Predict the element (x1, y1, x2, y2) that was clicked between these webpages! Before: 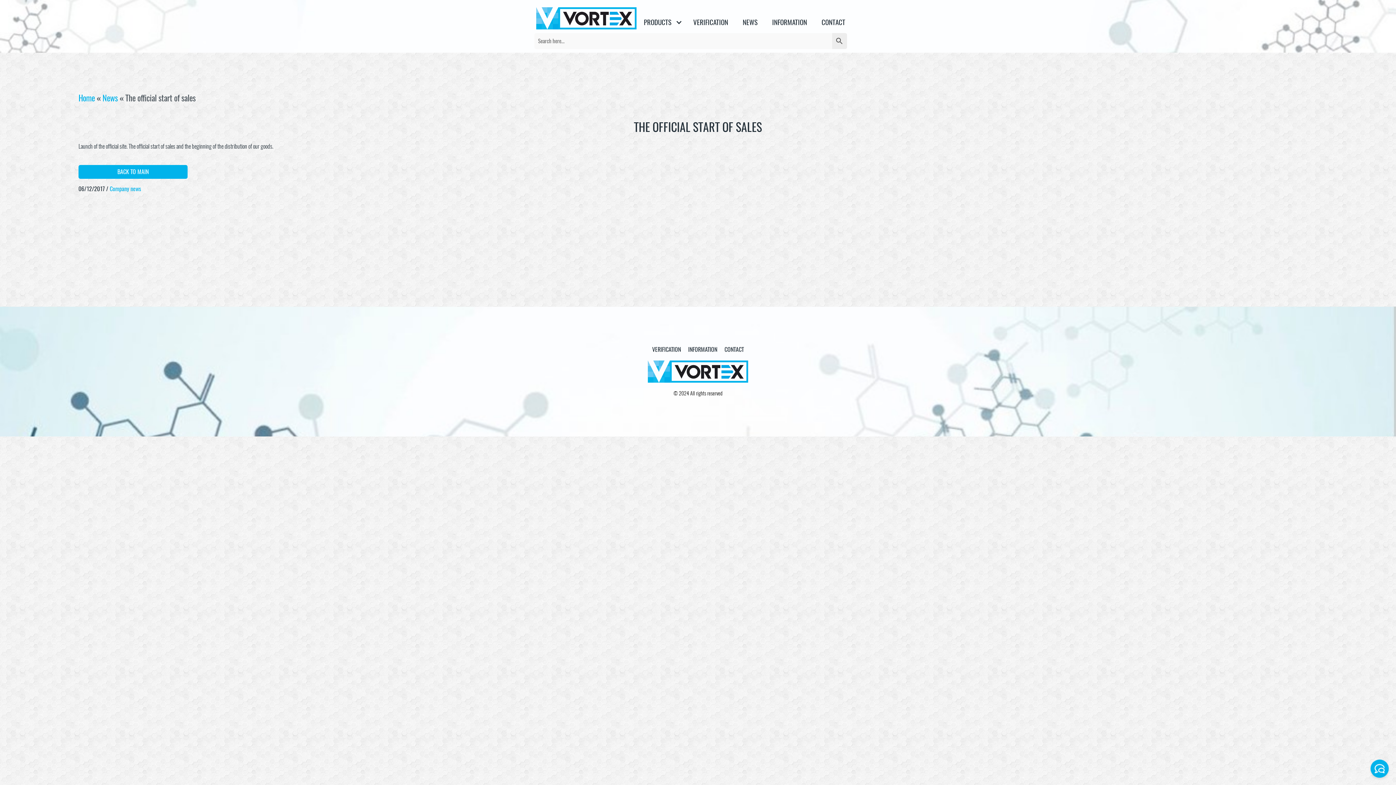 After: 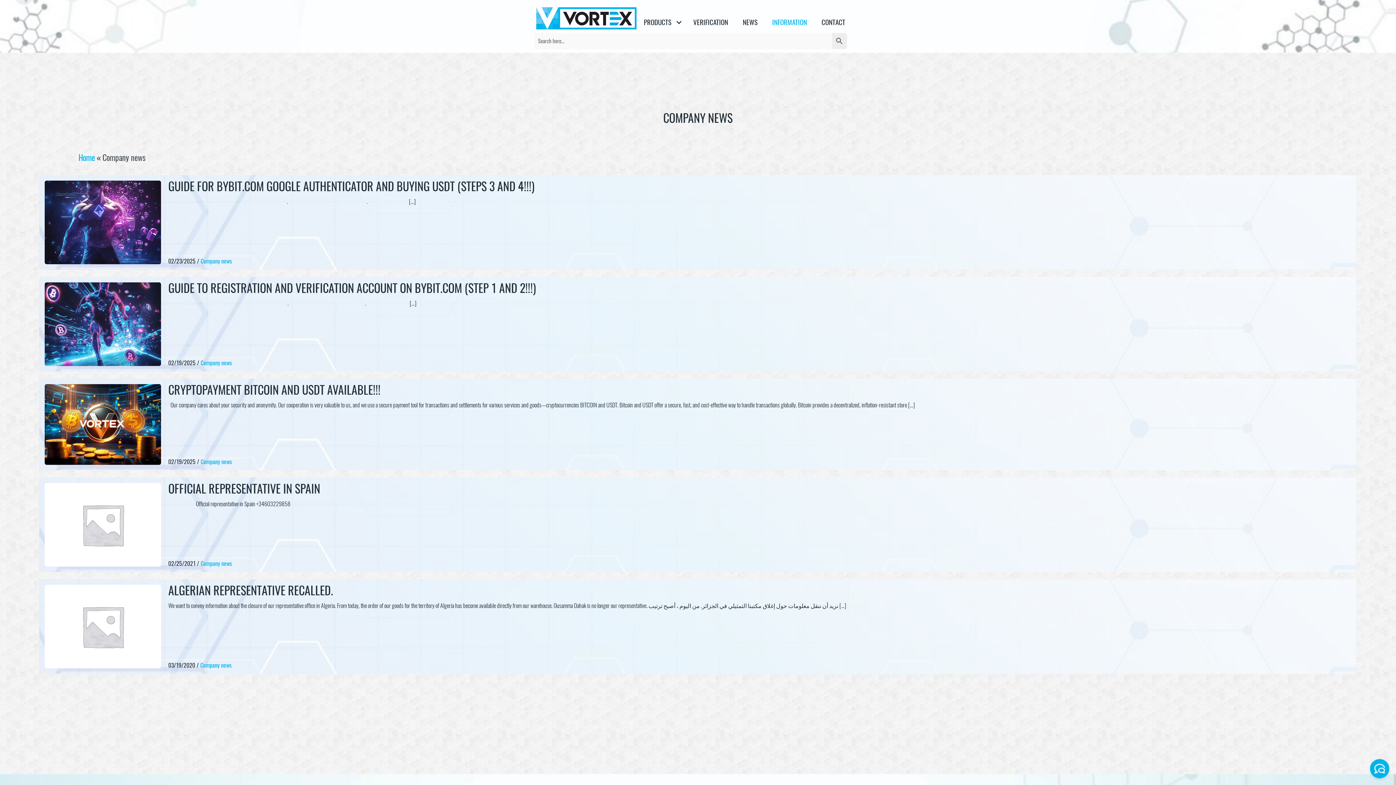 Action: label: News bbox: (102, 92, 117, 103)